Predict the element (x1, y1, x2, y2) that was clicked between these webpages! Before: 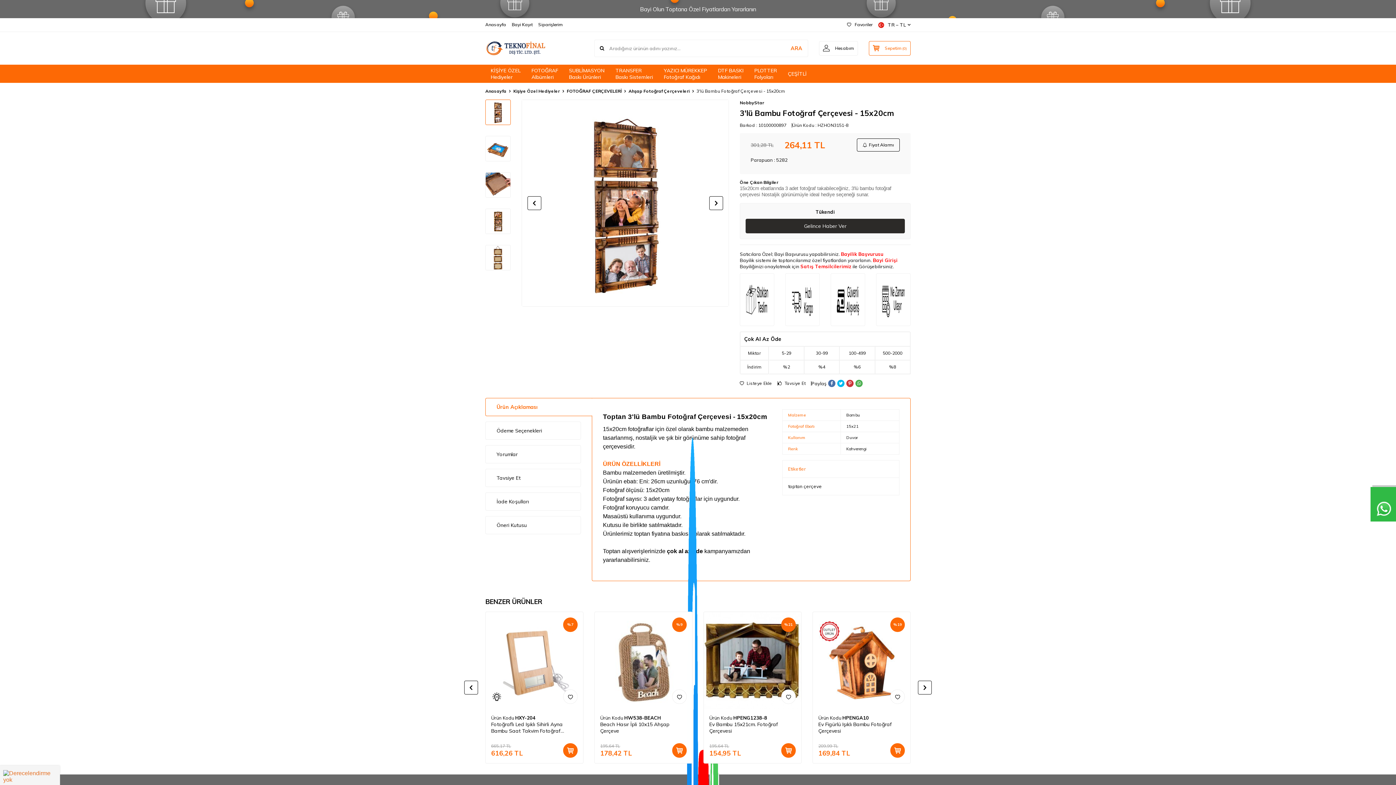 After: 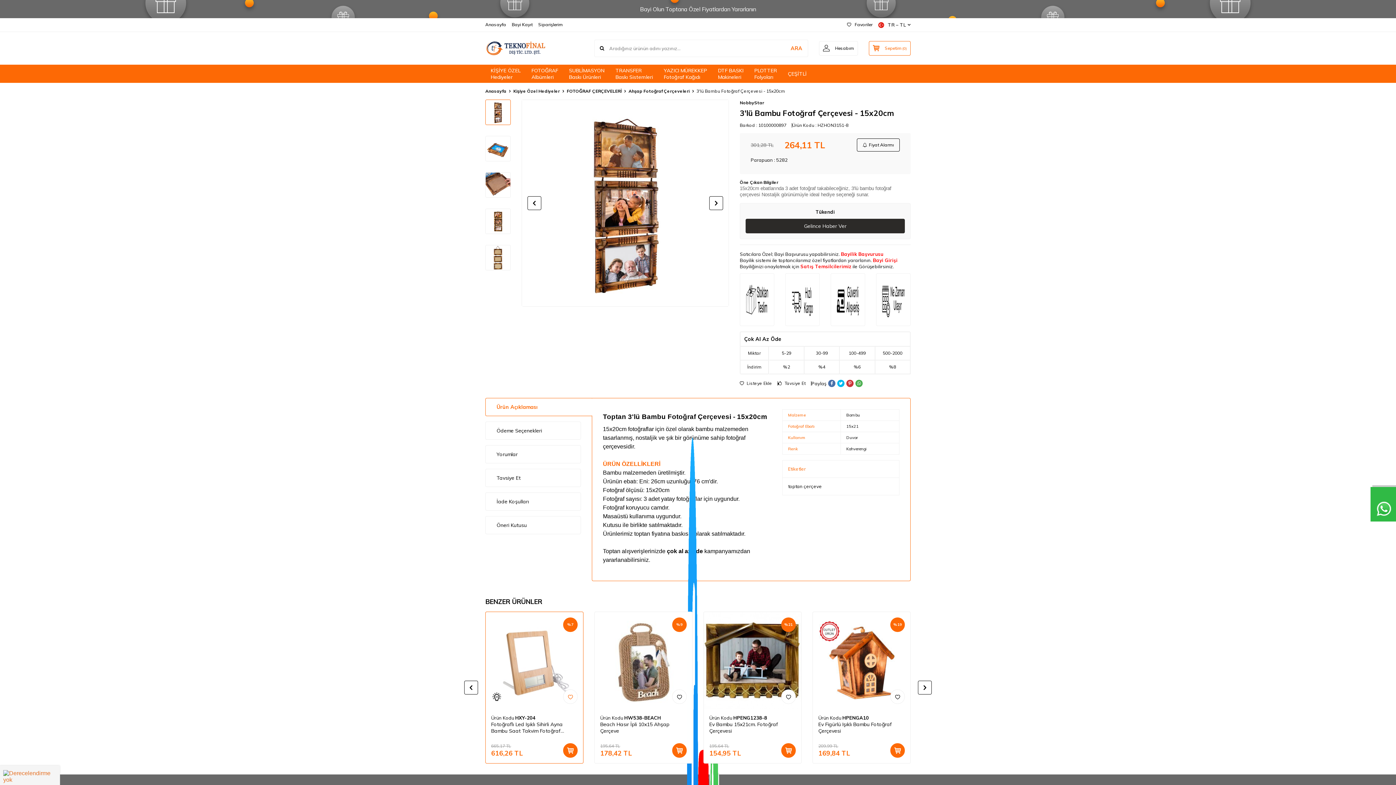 Action: bbox: (563, 689, 577, 704)